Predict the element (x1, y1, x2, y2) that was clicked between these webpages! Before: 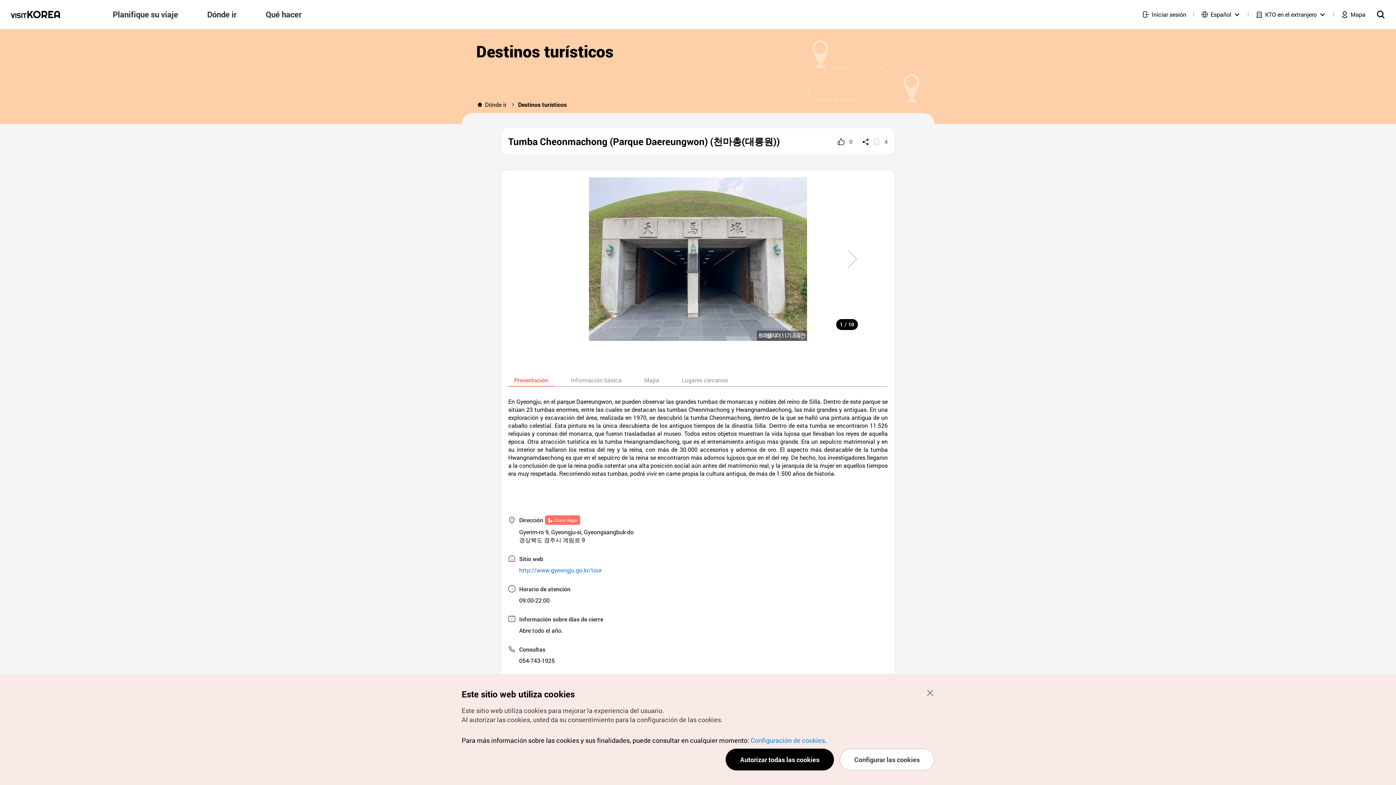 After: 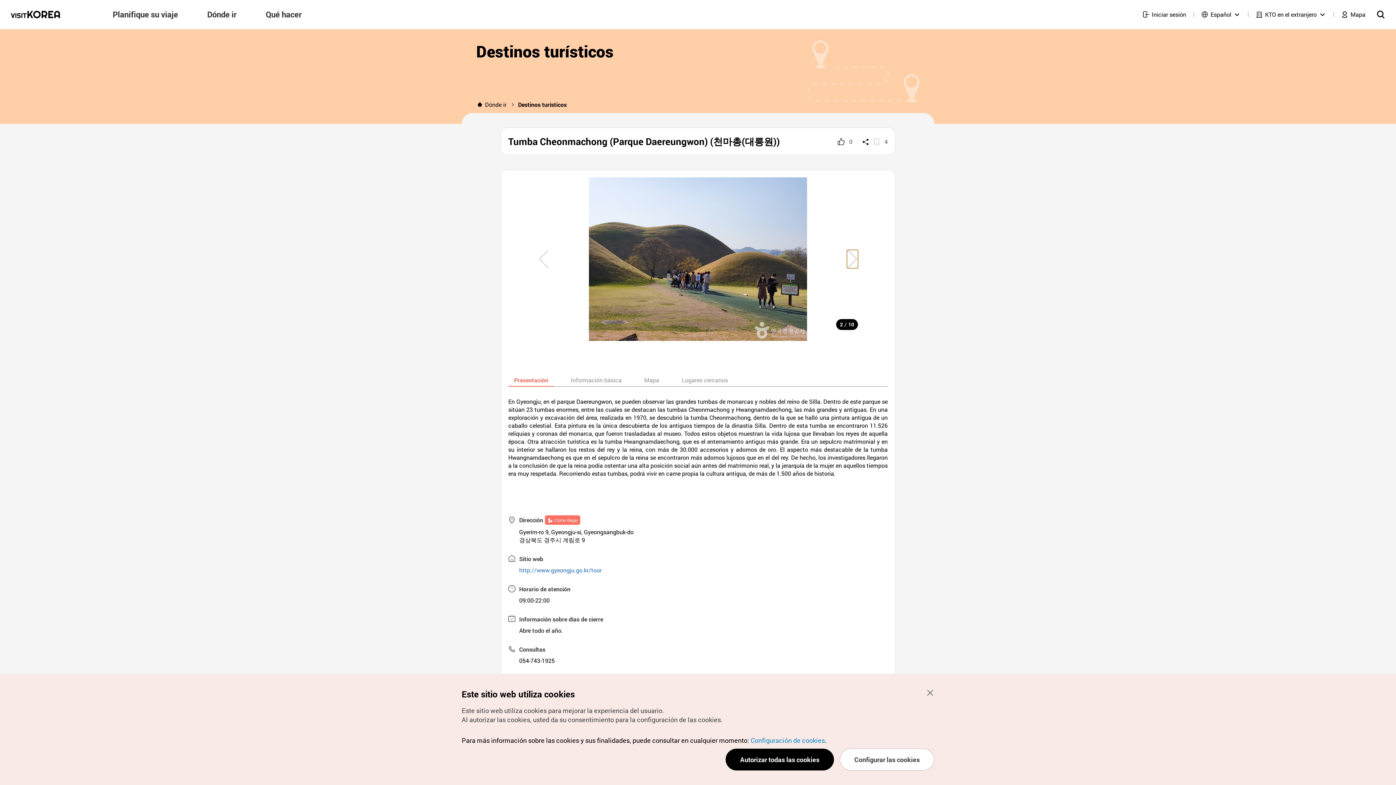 Action: bbox: (847, 250, 858, 268) label: Next slide